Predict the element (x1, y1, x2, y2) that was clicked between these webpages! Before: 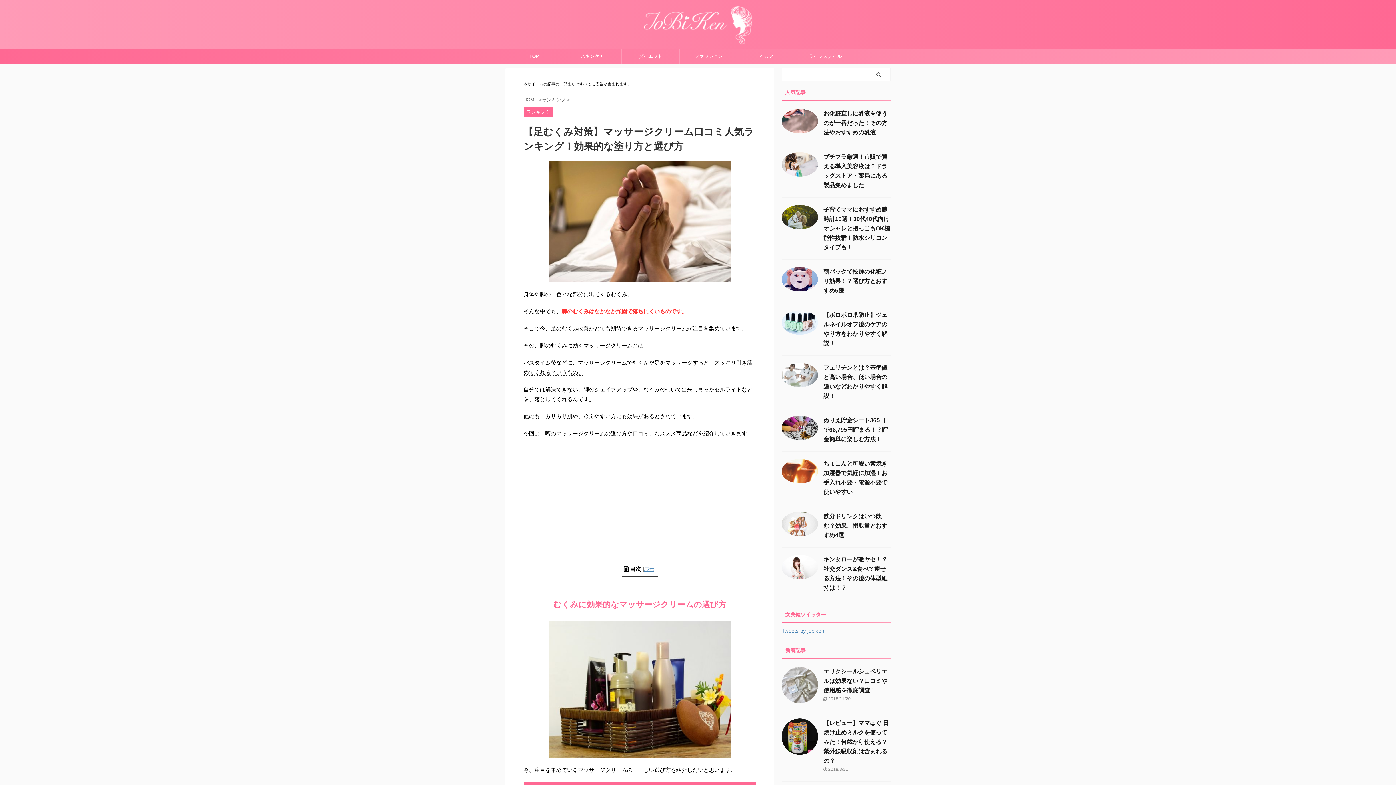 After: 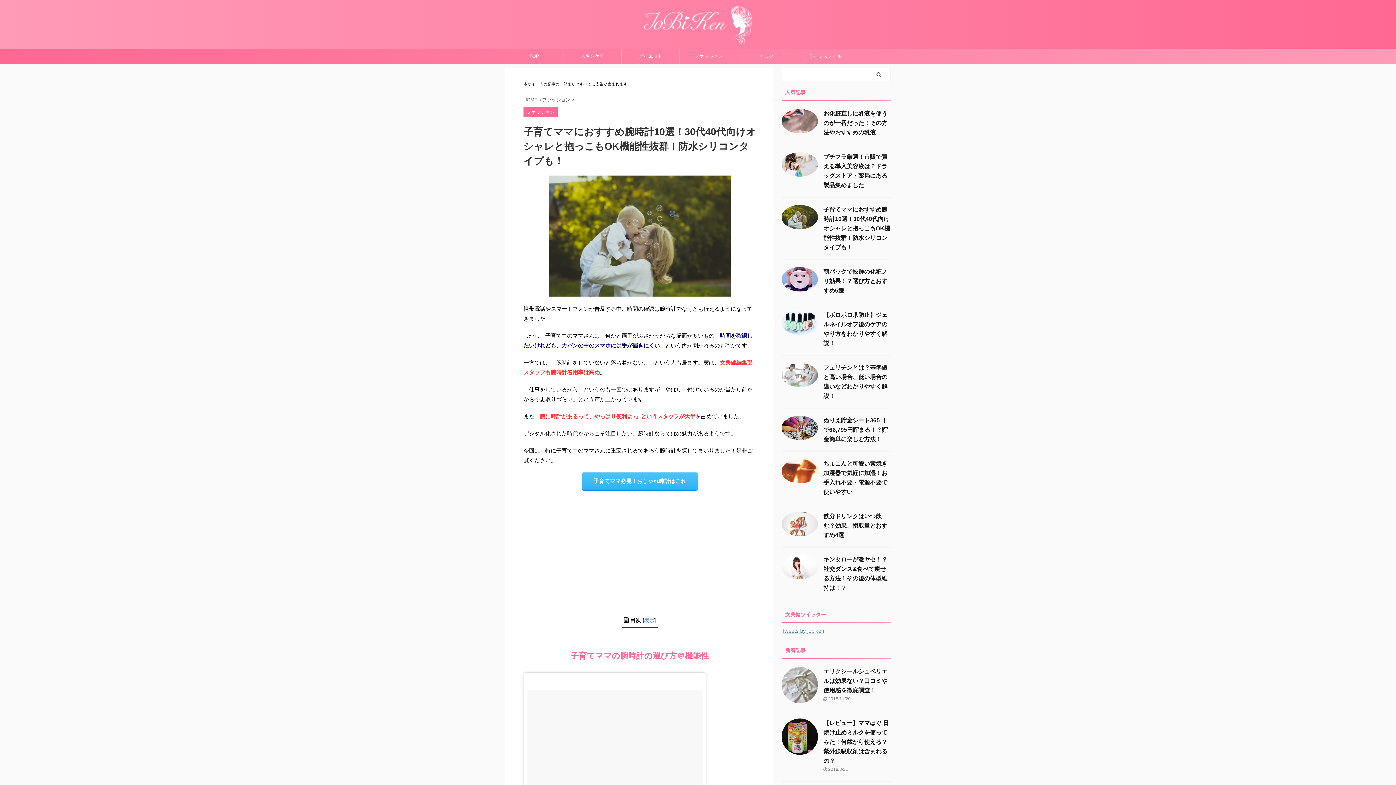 Action: bbox: (823, 206, 890, 250) label: 子育てママにおすすめ腕時計10選！30代40代向けオシャレと抱っこもOK機能性抜群！防水シリコンタイプも！